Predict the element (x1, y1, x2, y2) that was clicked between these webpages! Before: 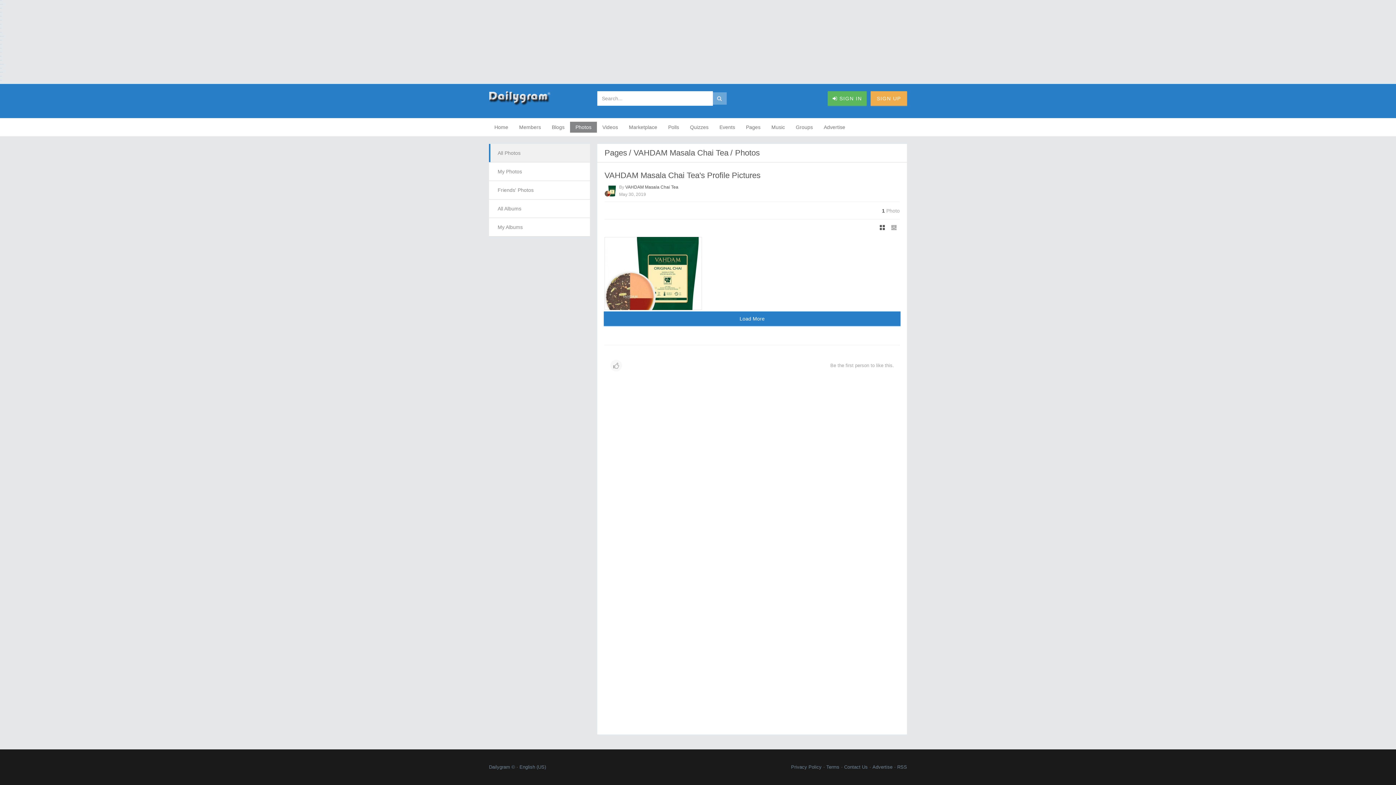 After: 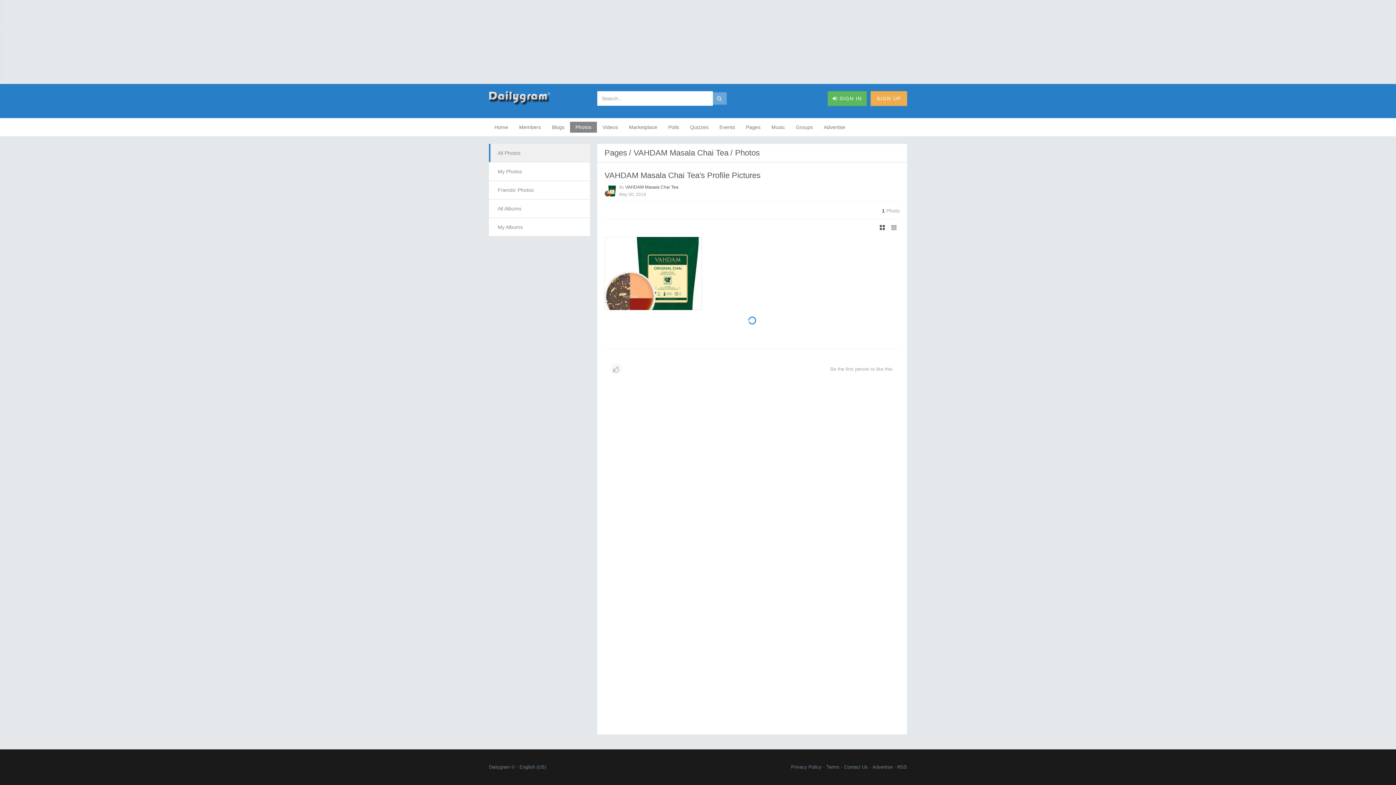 Action: bbox: (604, 311, 900, 326) label: Load More